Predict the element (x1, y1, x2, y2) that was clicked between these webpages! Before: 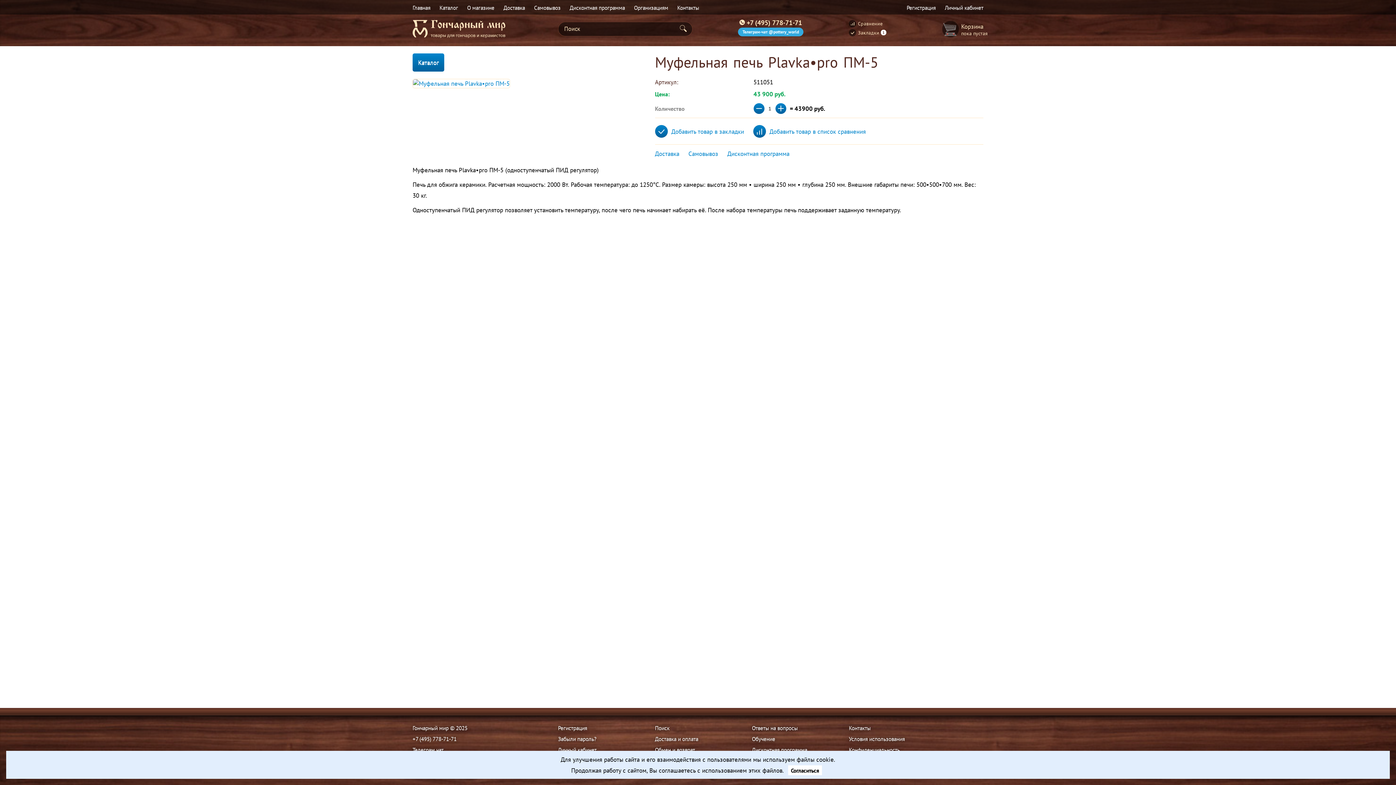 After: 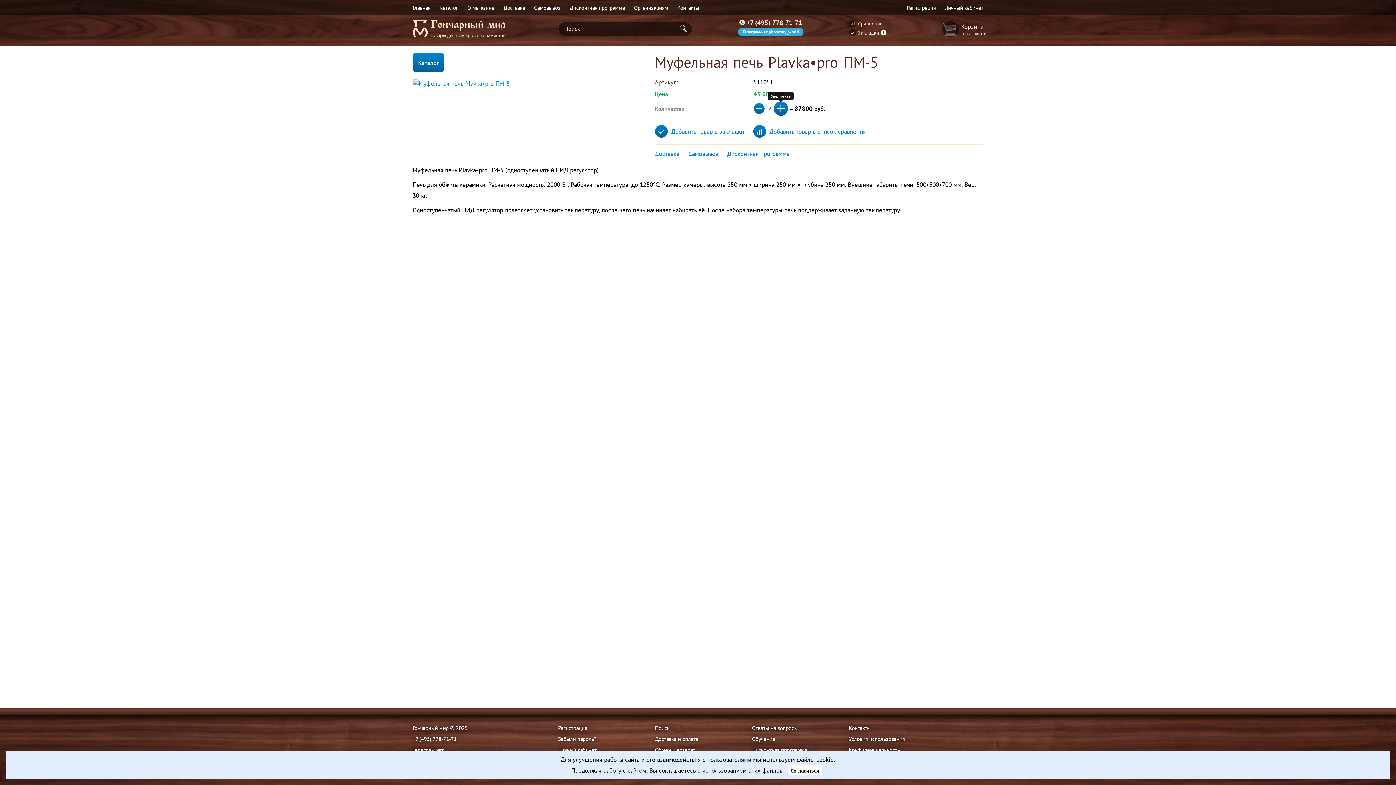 Action: bbox: (775, 103, 786, 114)